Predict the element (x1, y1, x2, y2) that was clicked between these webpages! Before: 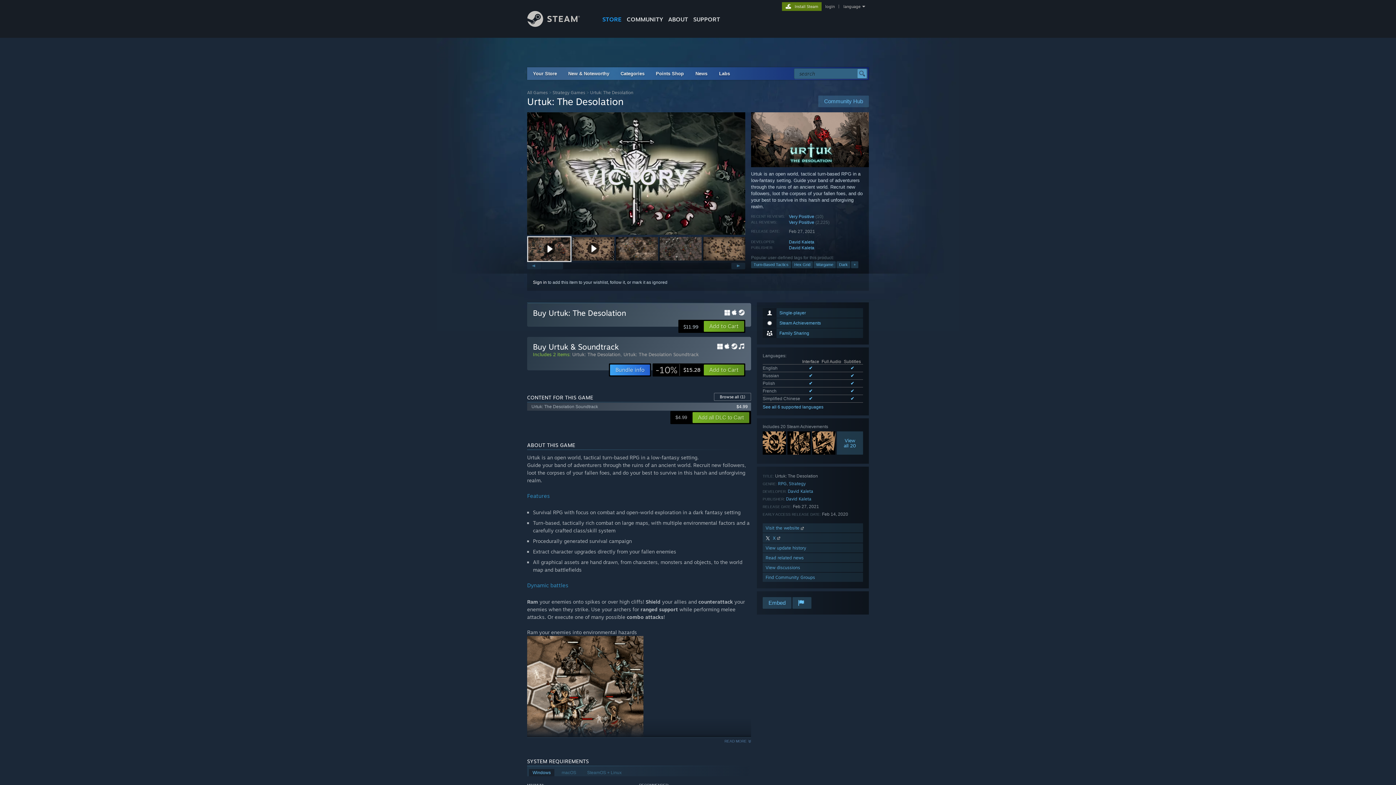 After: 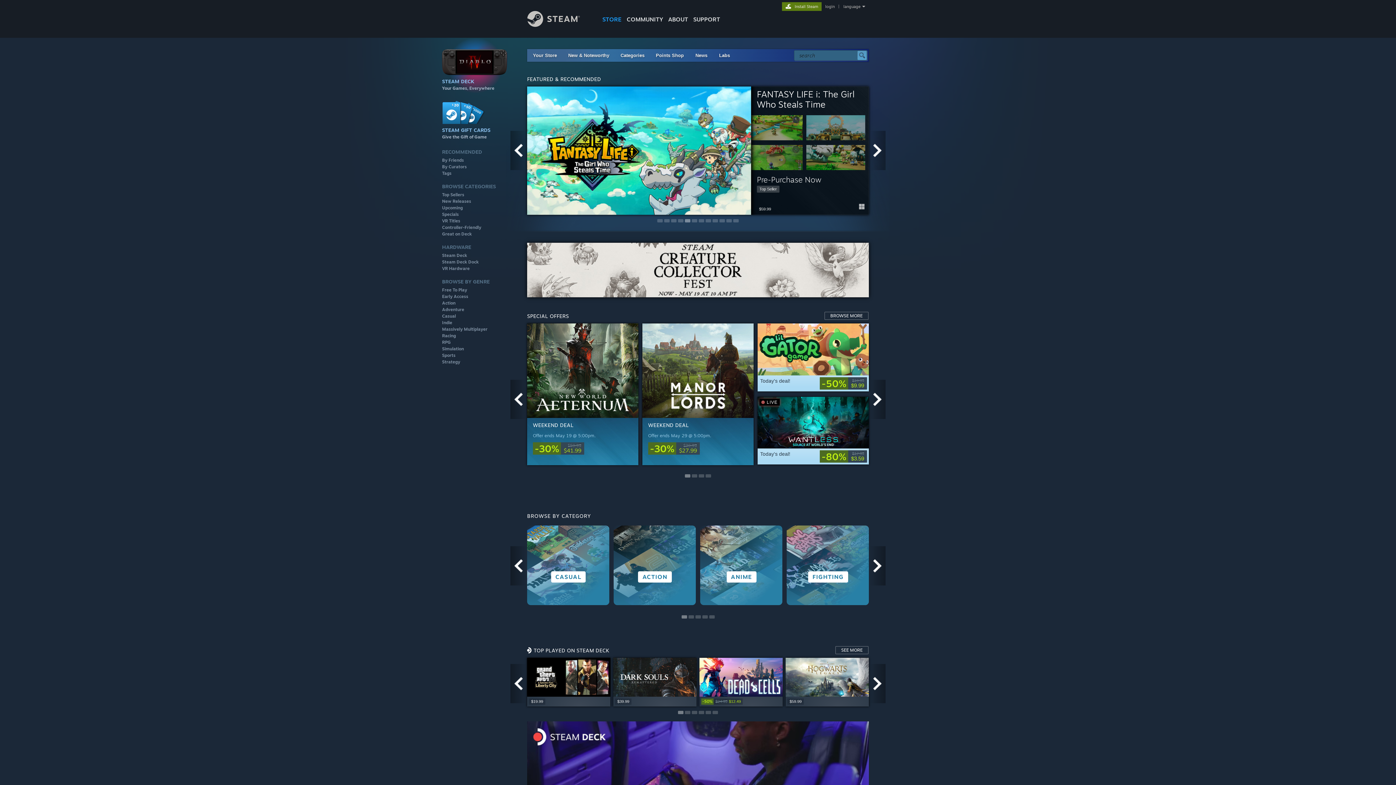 Action: bbox: (527, 21, 591, 28) label: Link to the Steam Homepage